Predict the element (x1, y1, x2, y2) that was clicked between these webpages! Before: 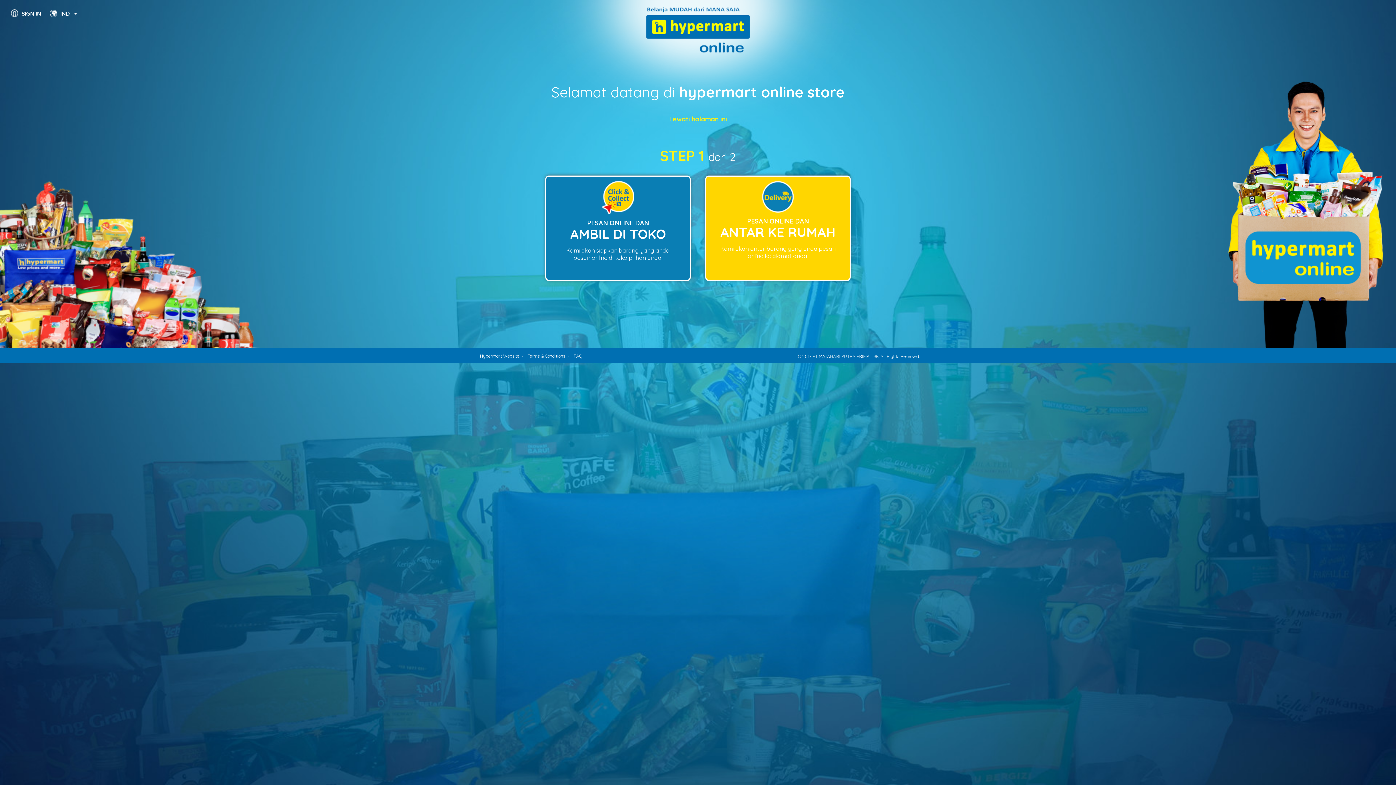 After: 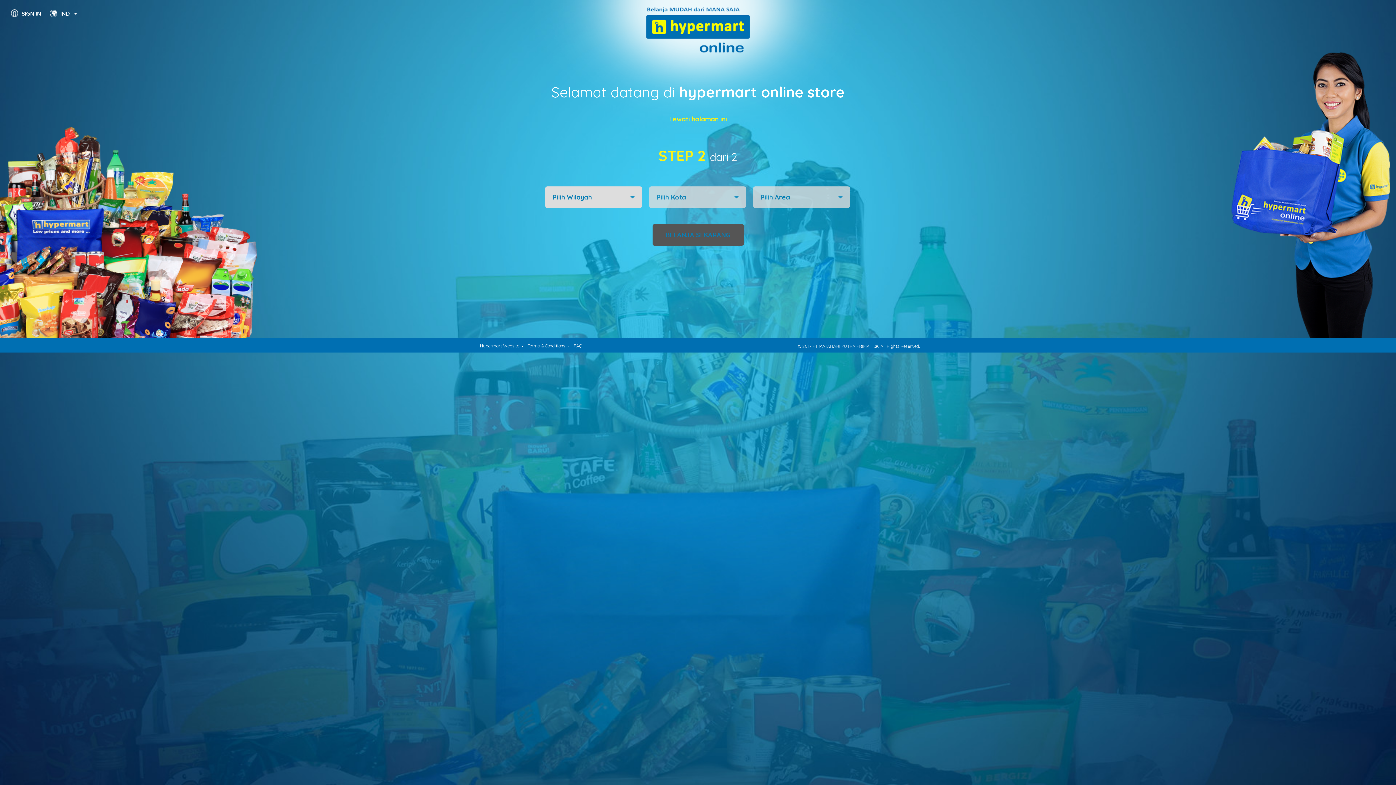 Action: label: PESAN ONLINE DAN

ANTAR KE RUMAH

Kami akan antar barang yang anda pesan online ke alamat anda. bbox: (706, 176, 849, 282)